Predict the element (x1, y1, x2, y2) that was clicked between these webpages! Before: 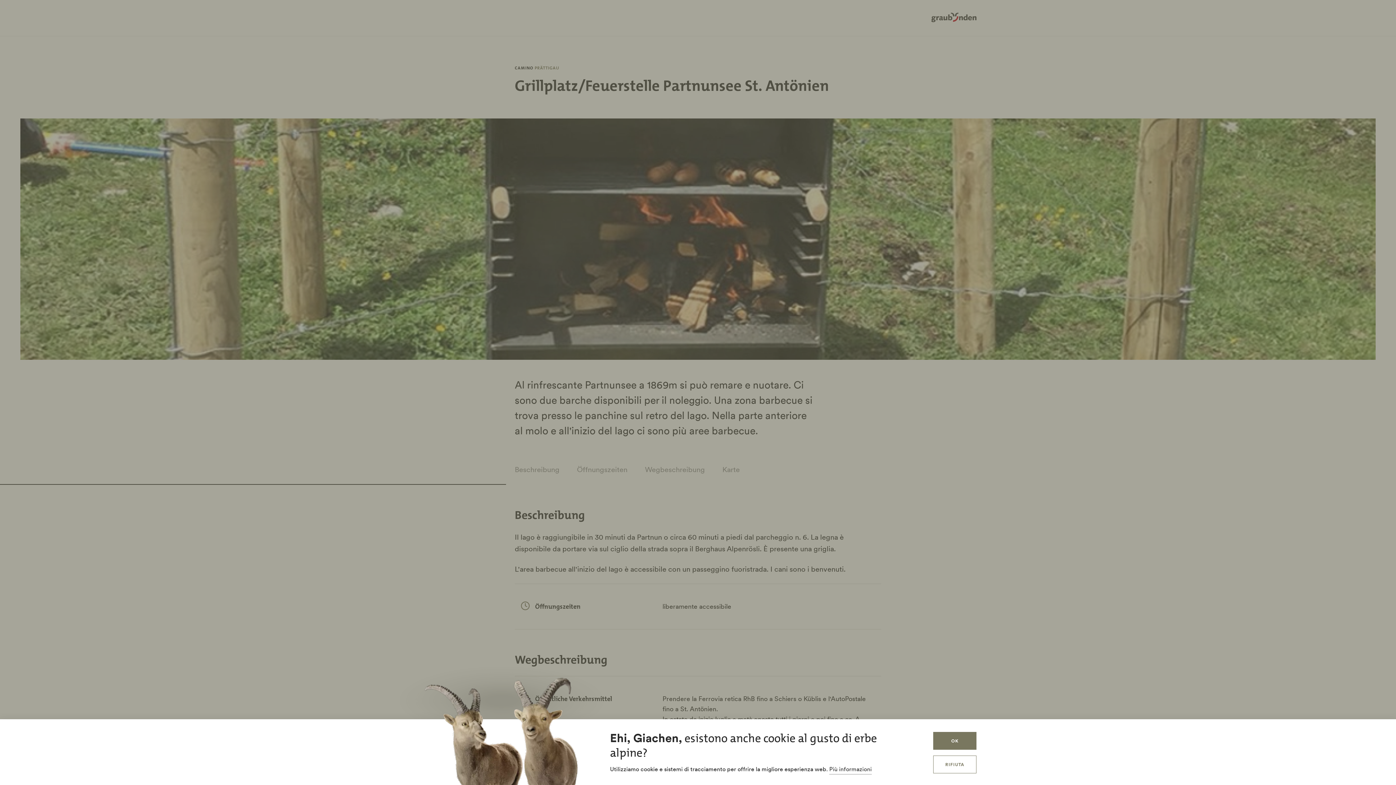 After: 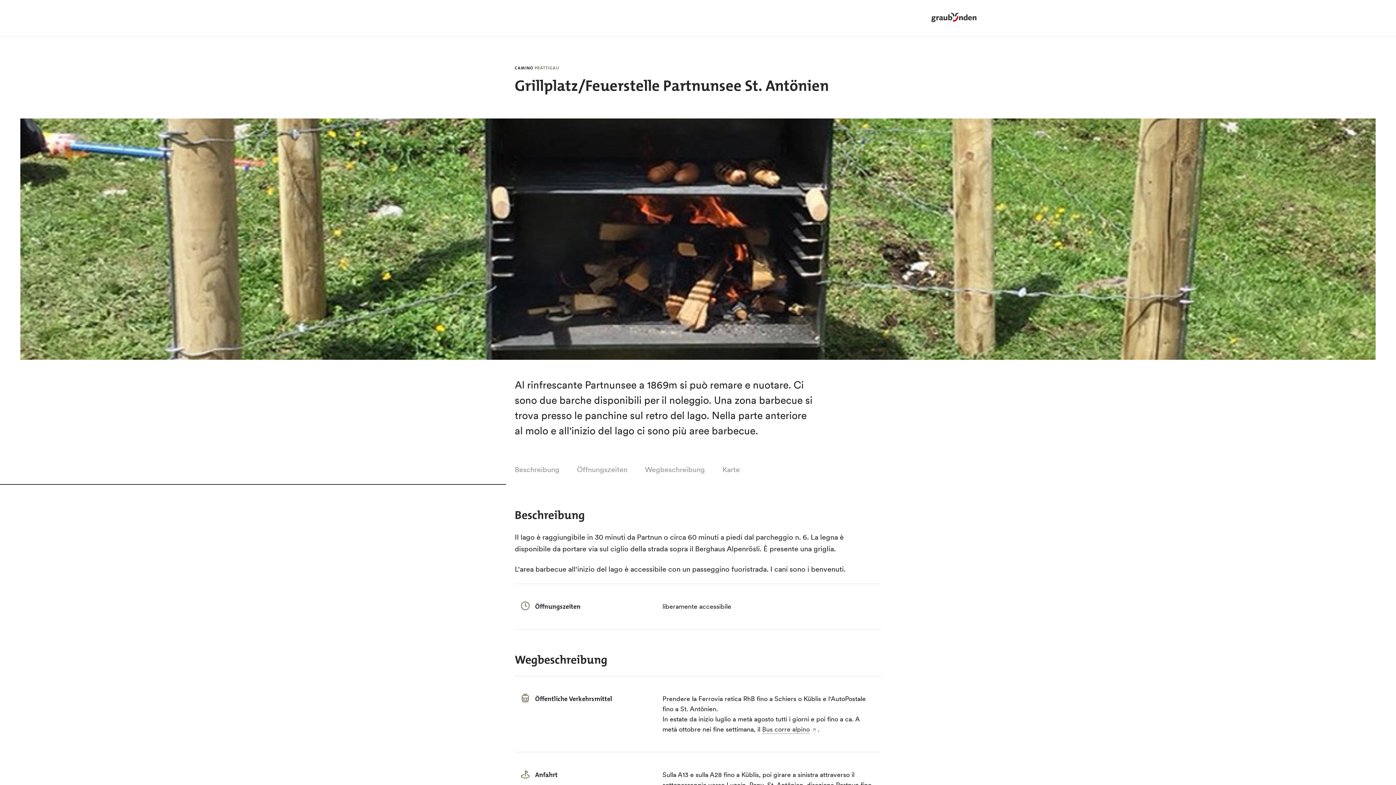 Action: label: RIFIUTA bbox: (933, 756, 976, 773)